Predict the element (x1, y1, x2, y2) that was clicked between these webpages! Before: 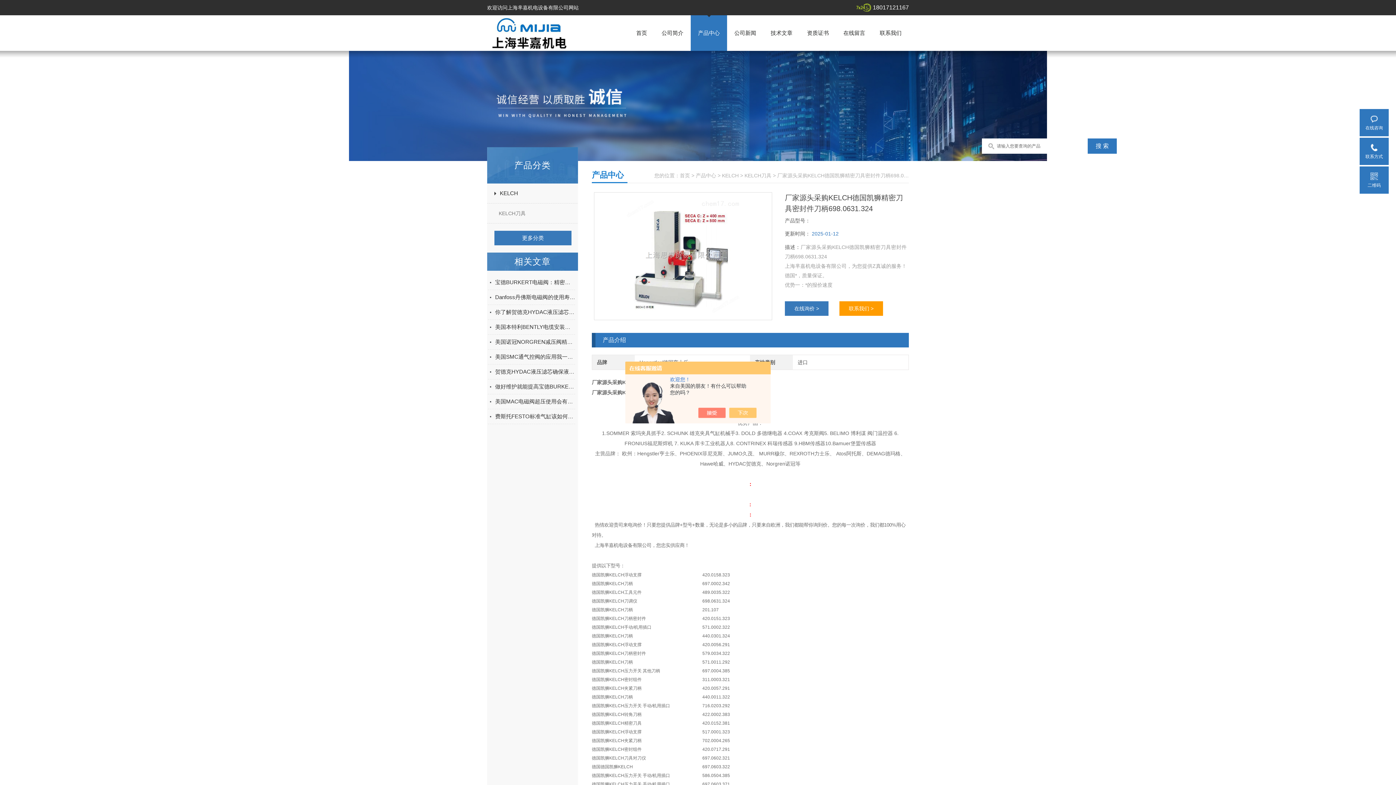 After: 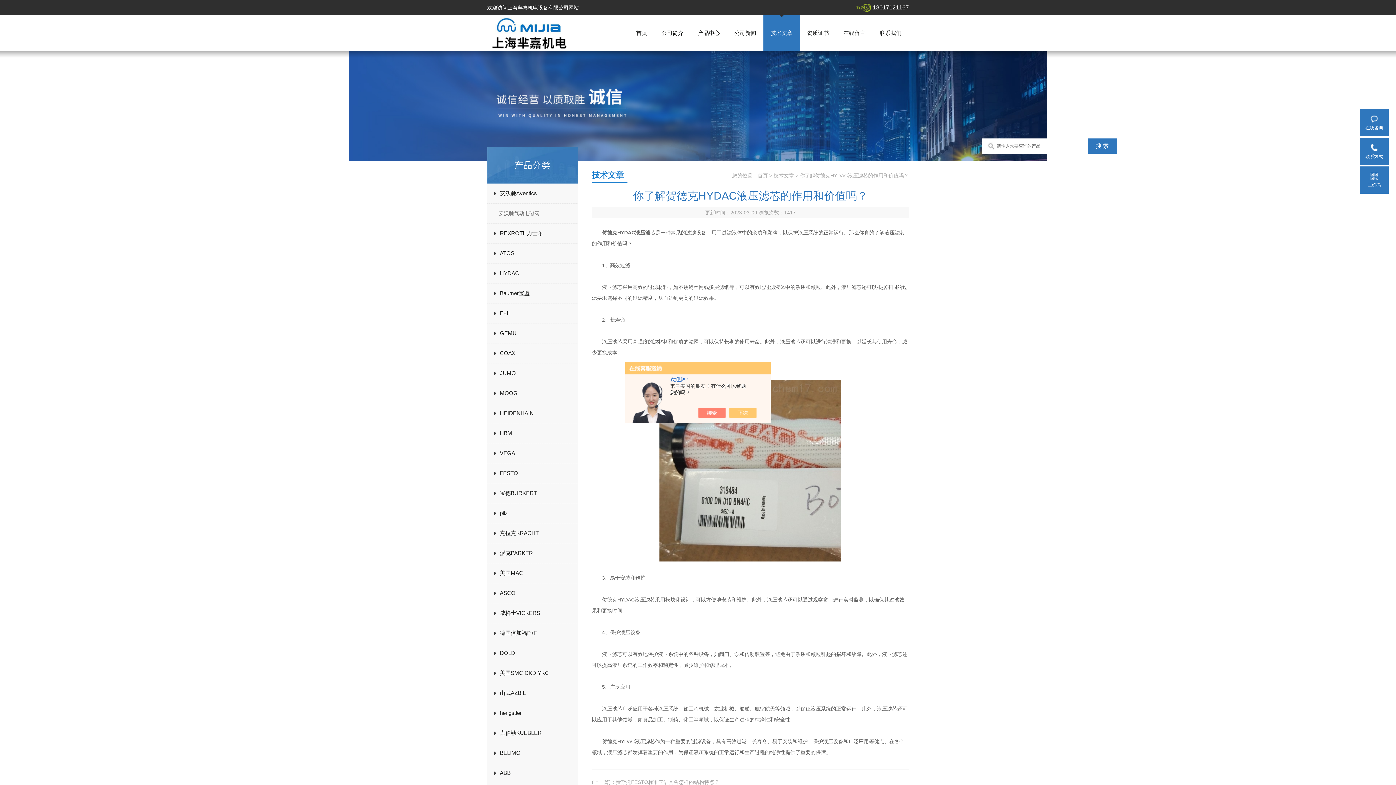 Action: label: 你了解贺德克HYDAC液压滤芯的作用和价值吗？ bbox: (495, 305, 575, 319)